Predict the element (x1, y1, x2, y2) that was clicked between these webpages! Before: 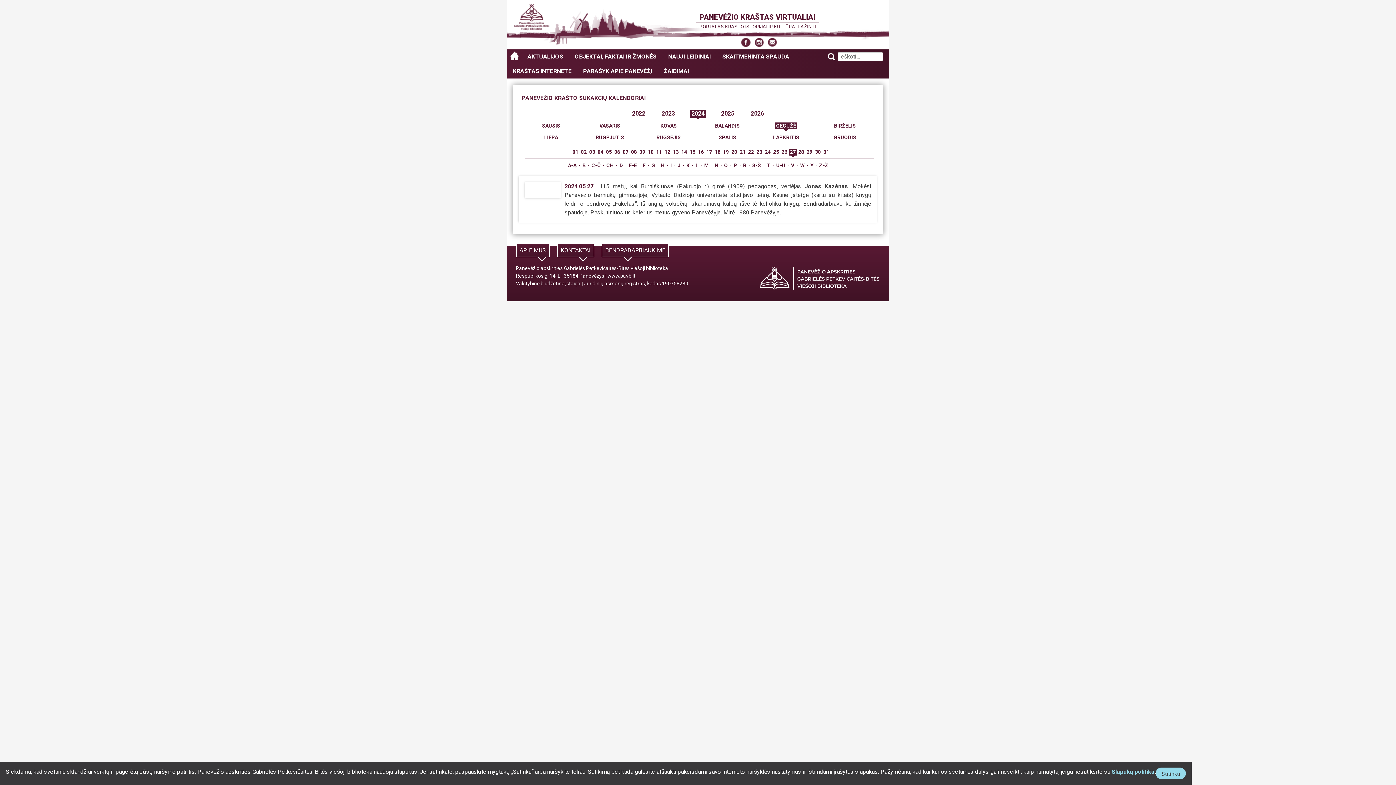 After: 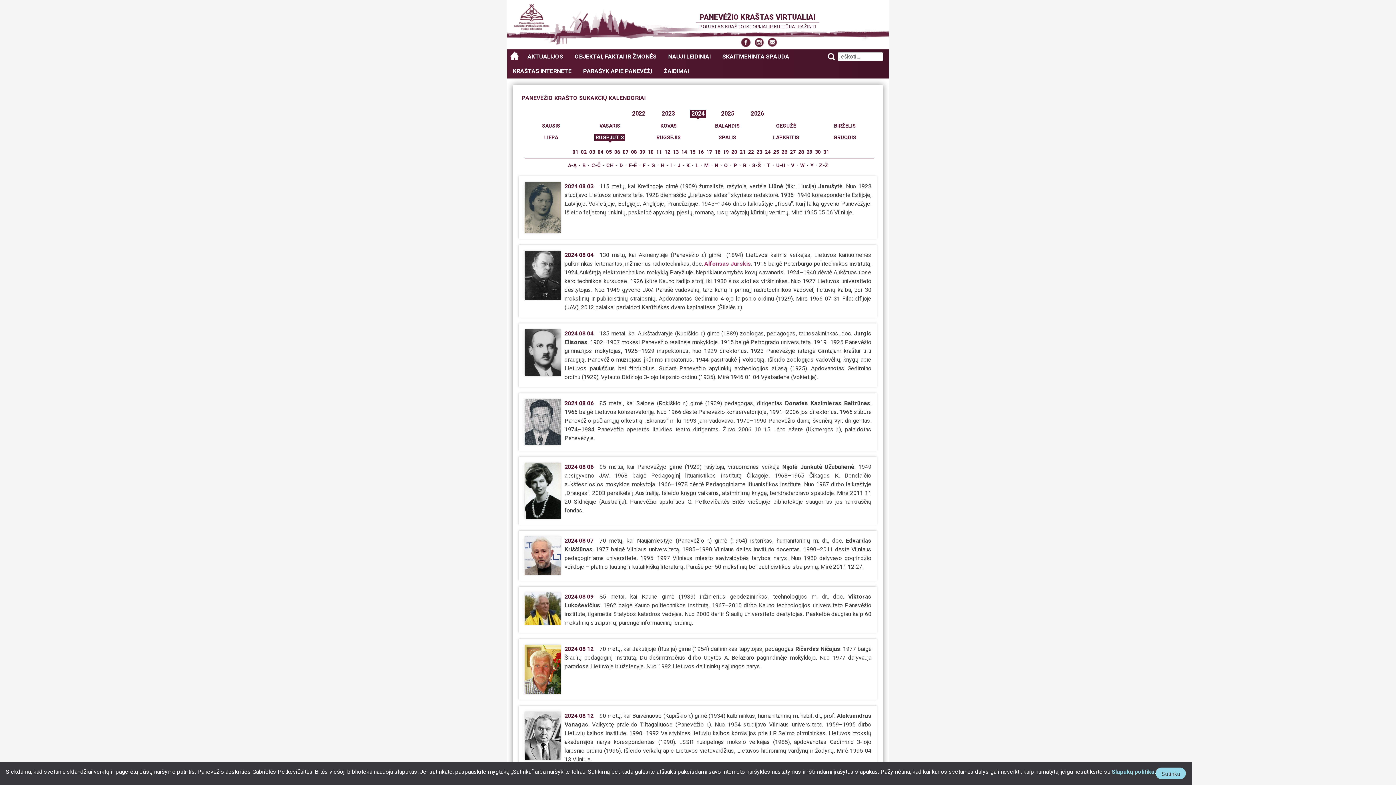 Action: label: RUGPJŪTIS bbox: (594, 134, 625, 141)